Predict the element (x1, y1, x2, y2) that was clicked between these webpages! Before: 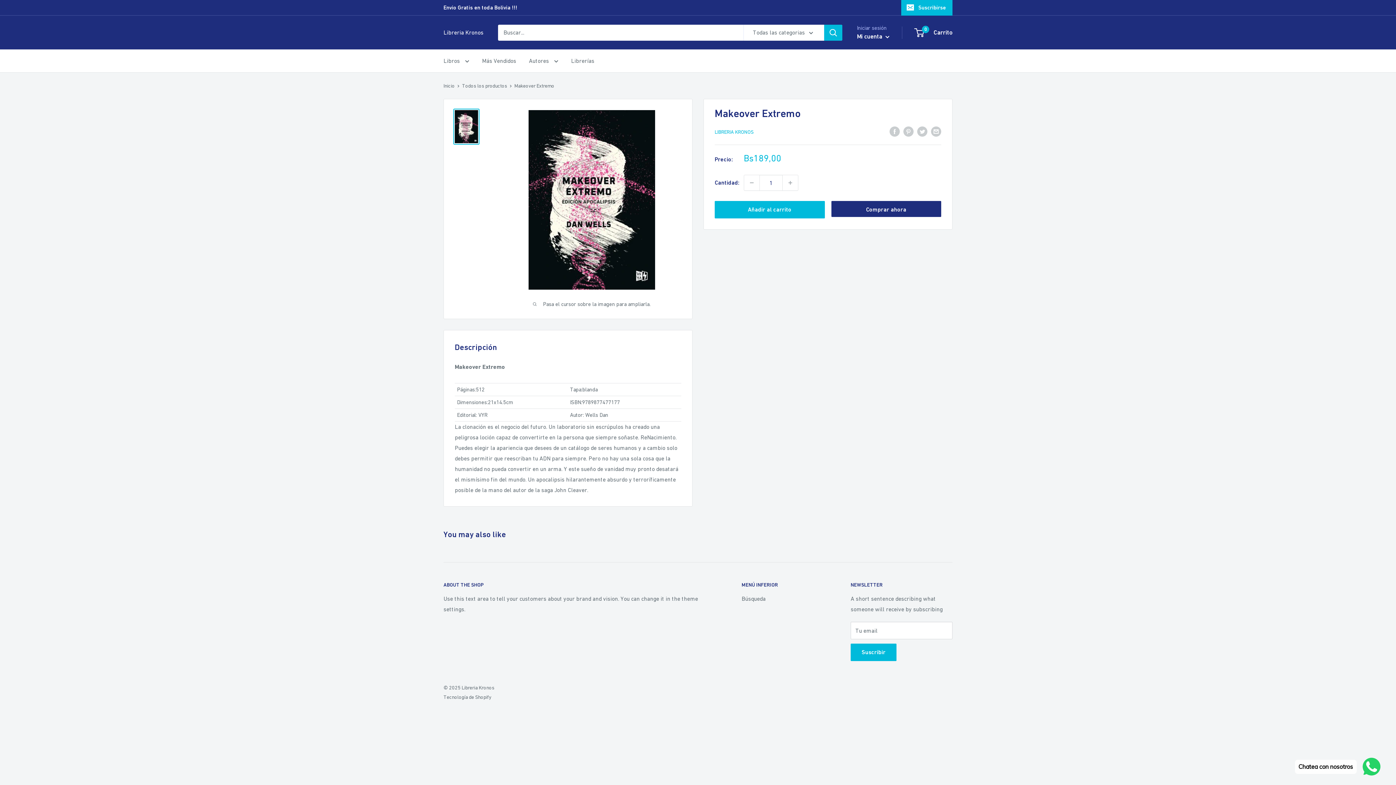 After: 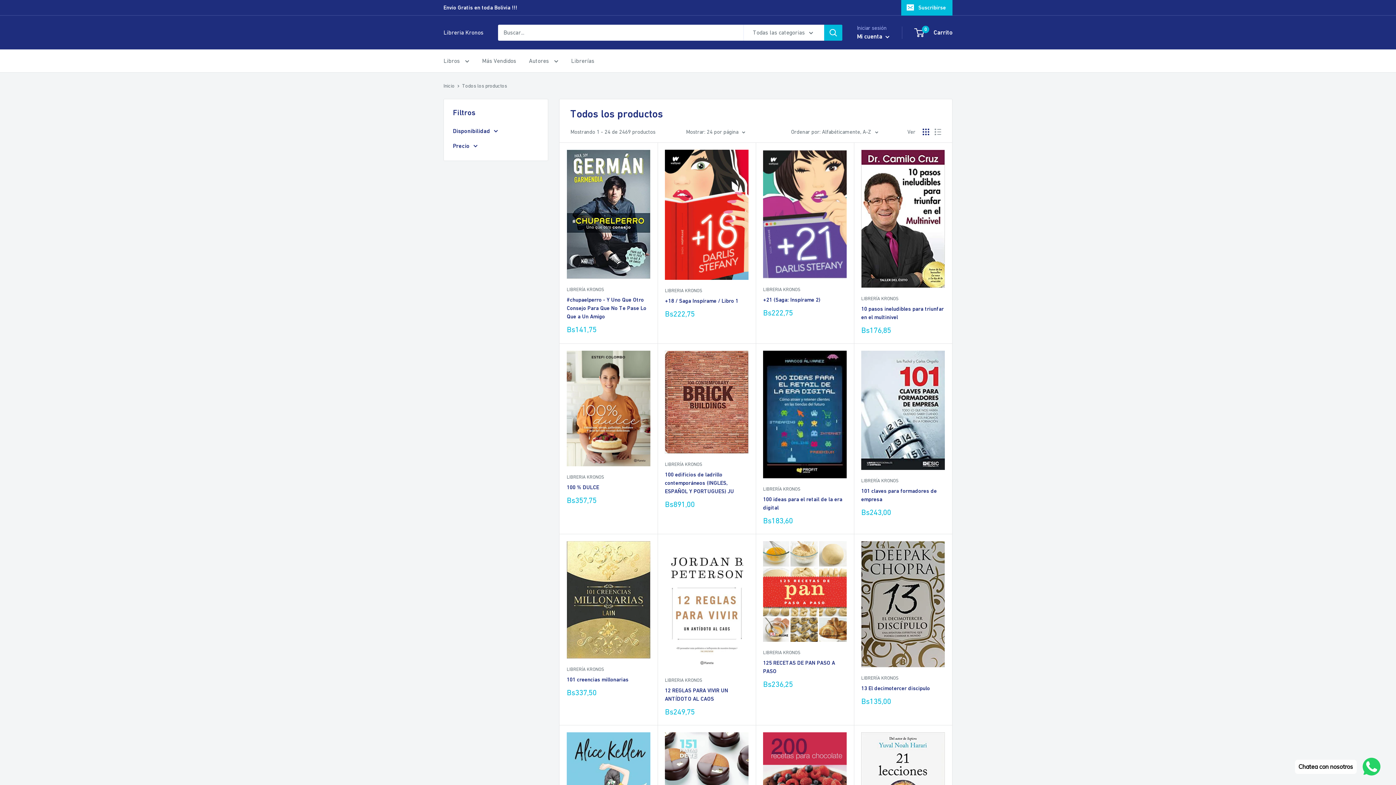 Action: label: Más Vendidos bbox: (482, 55, 516, 66)